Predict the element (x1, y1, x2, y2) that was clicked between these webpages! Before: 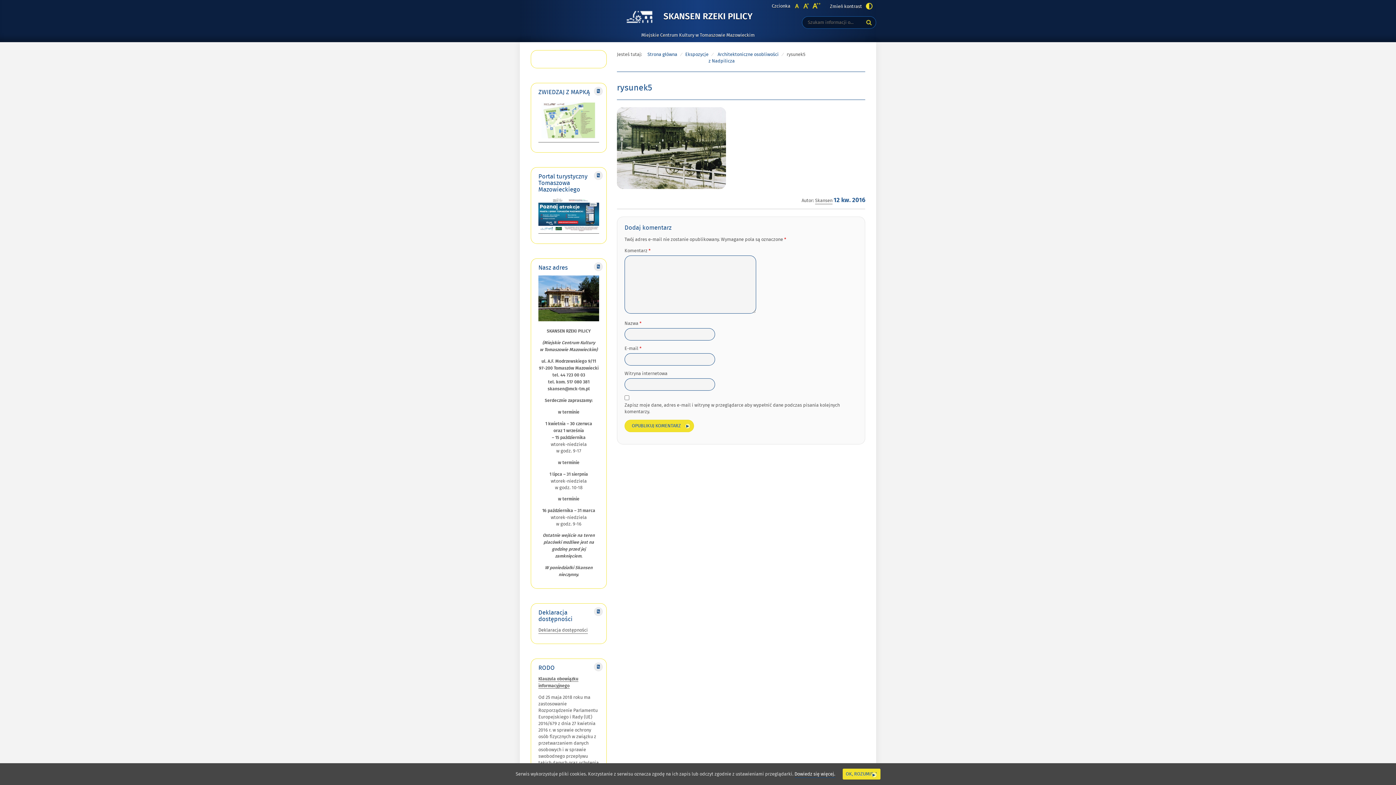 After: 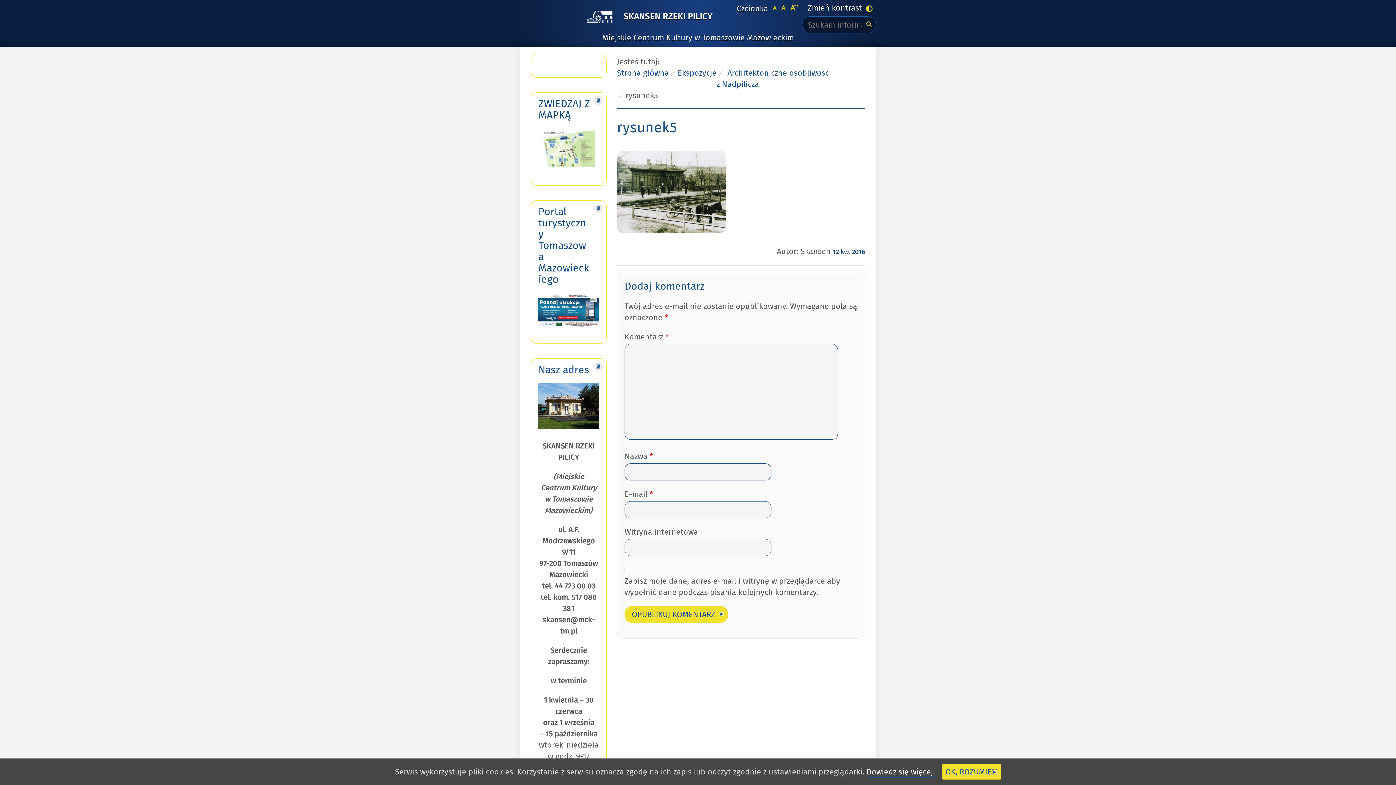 Action: bbox: (812, 2, 821, 9)